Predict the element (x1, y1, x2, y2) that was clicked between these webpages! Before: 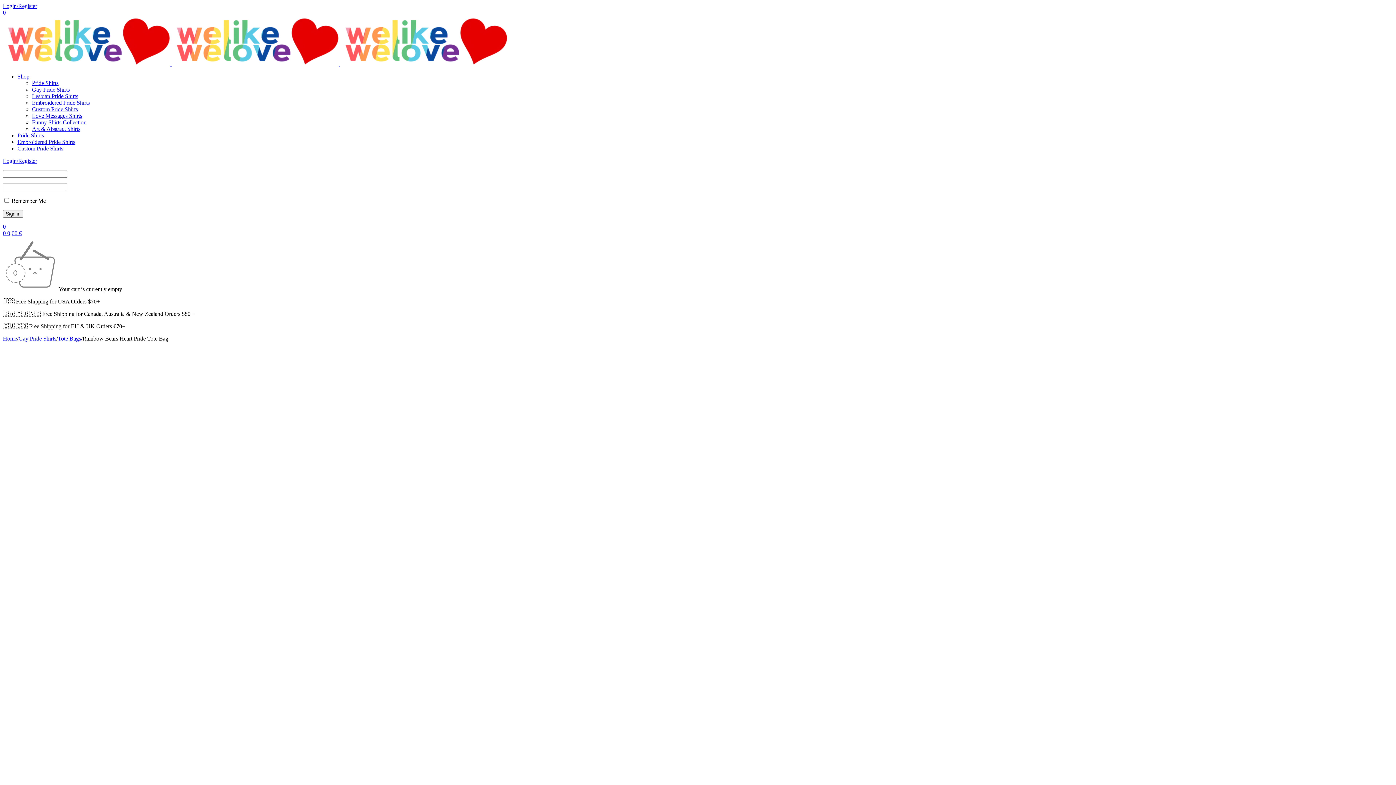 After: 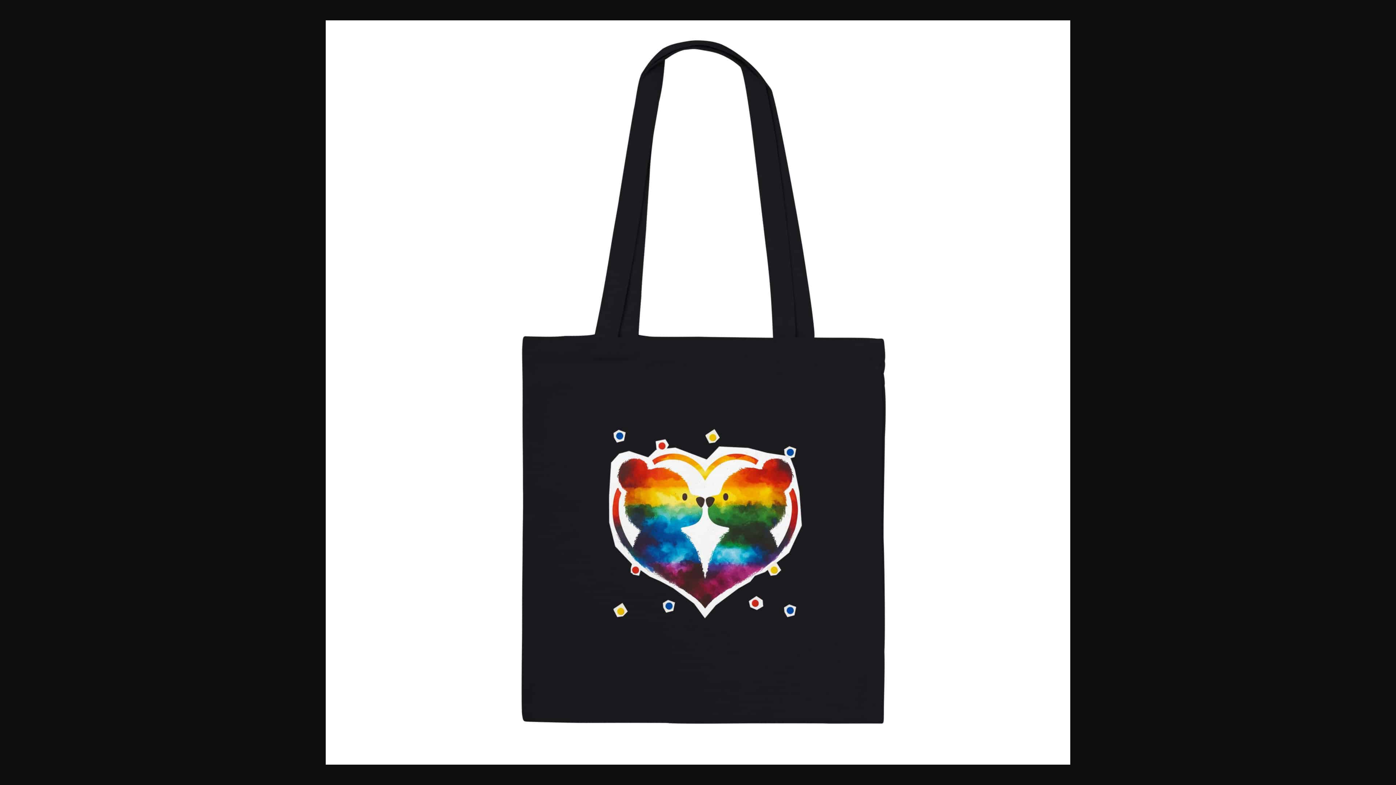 Action: bbox: (2, 700, 366, 706)